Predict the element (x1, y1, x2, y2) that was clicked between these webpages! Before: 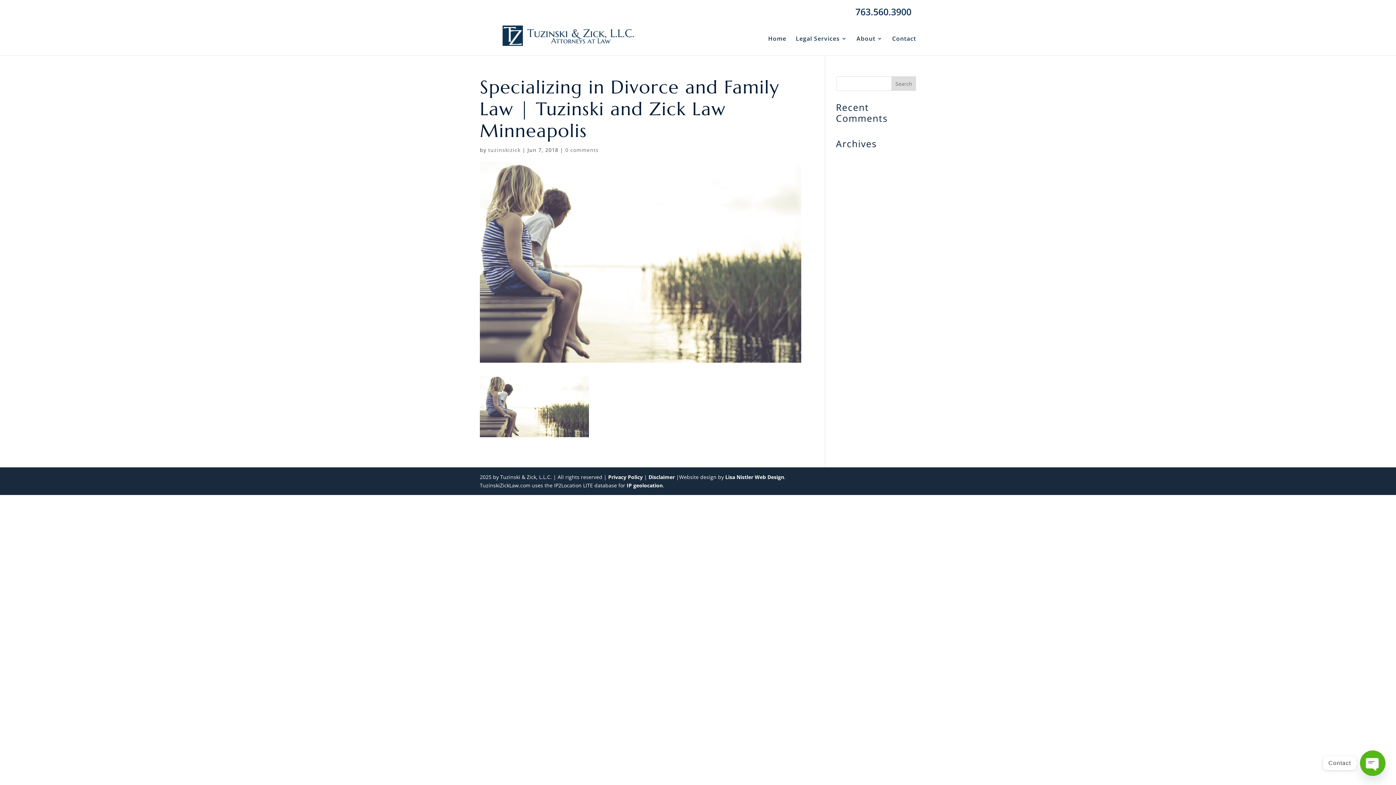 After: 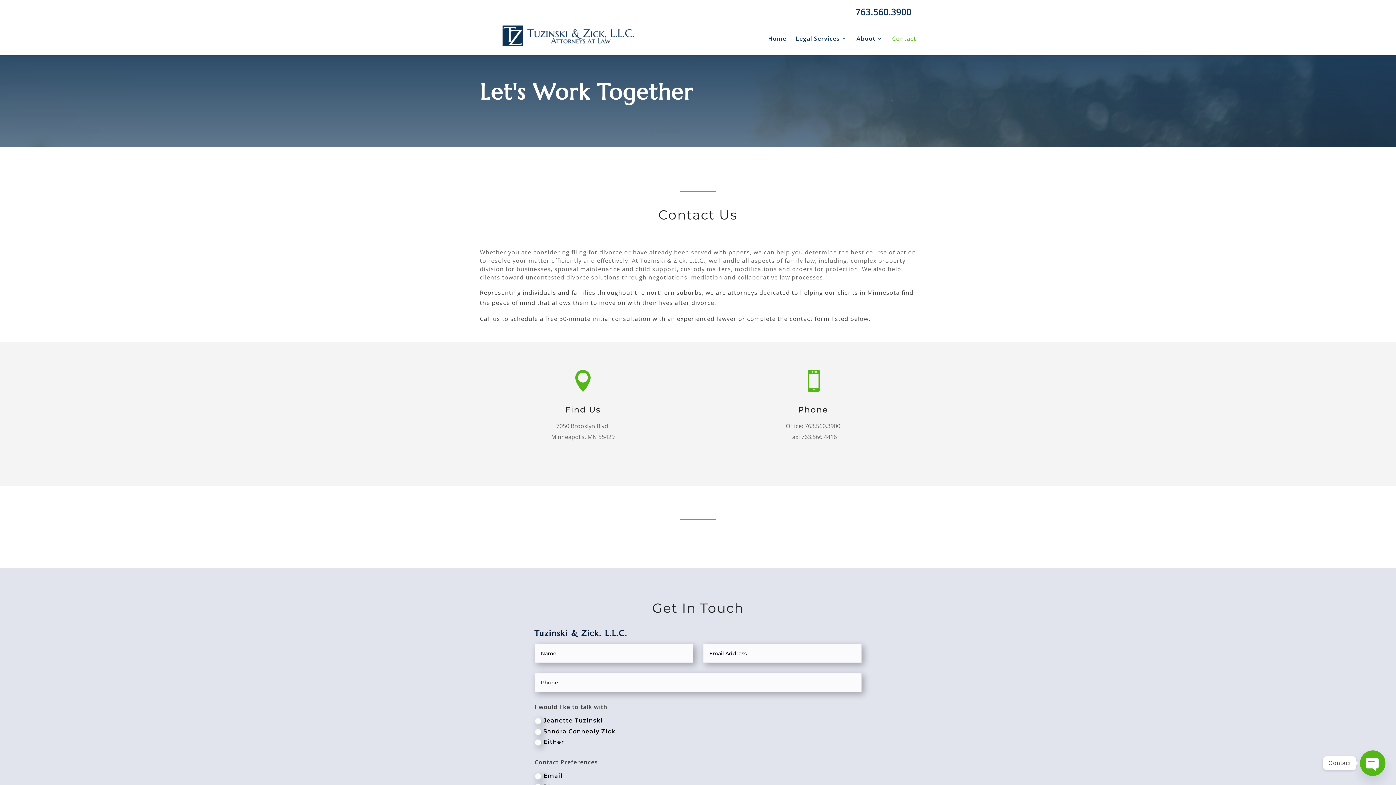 Action: bbox: (892, 36, 916, 55) label: Contact